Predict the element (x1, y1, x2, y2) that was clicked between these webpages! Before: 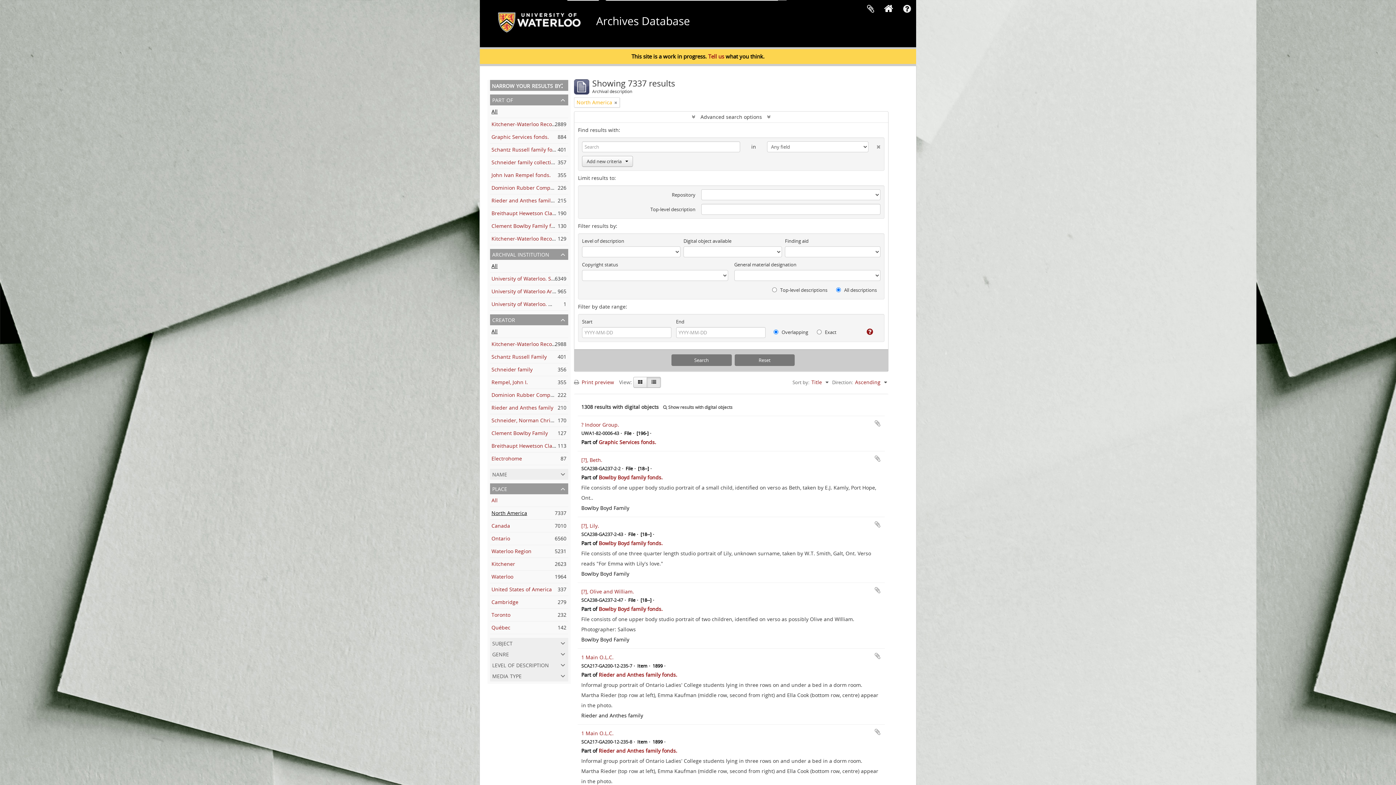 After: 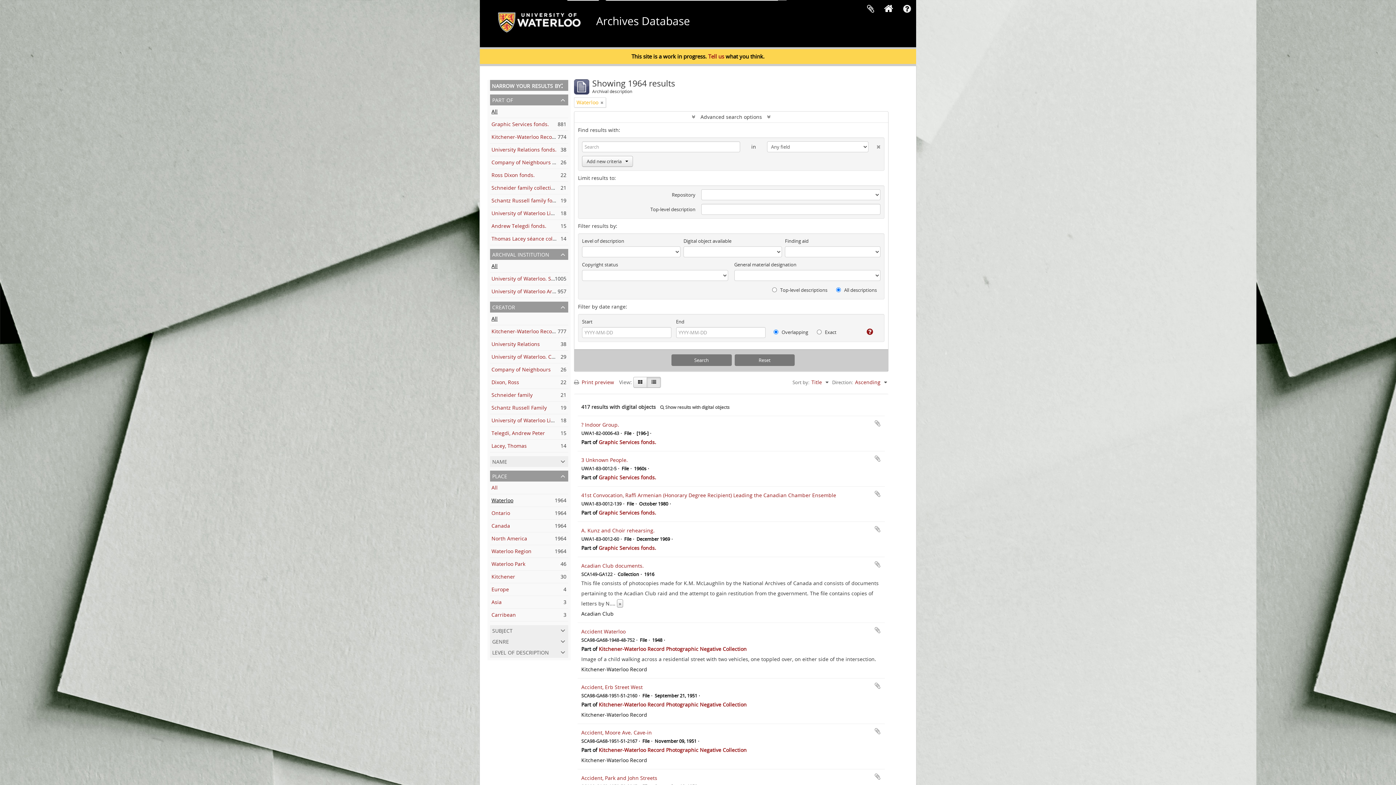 Action: bbox: (491, 573, 513, 580) label: Waterloo
, 1964 results